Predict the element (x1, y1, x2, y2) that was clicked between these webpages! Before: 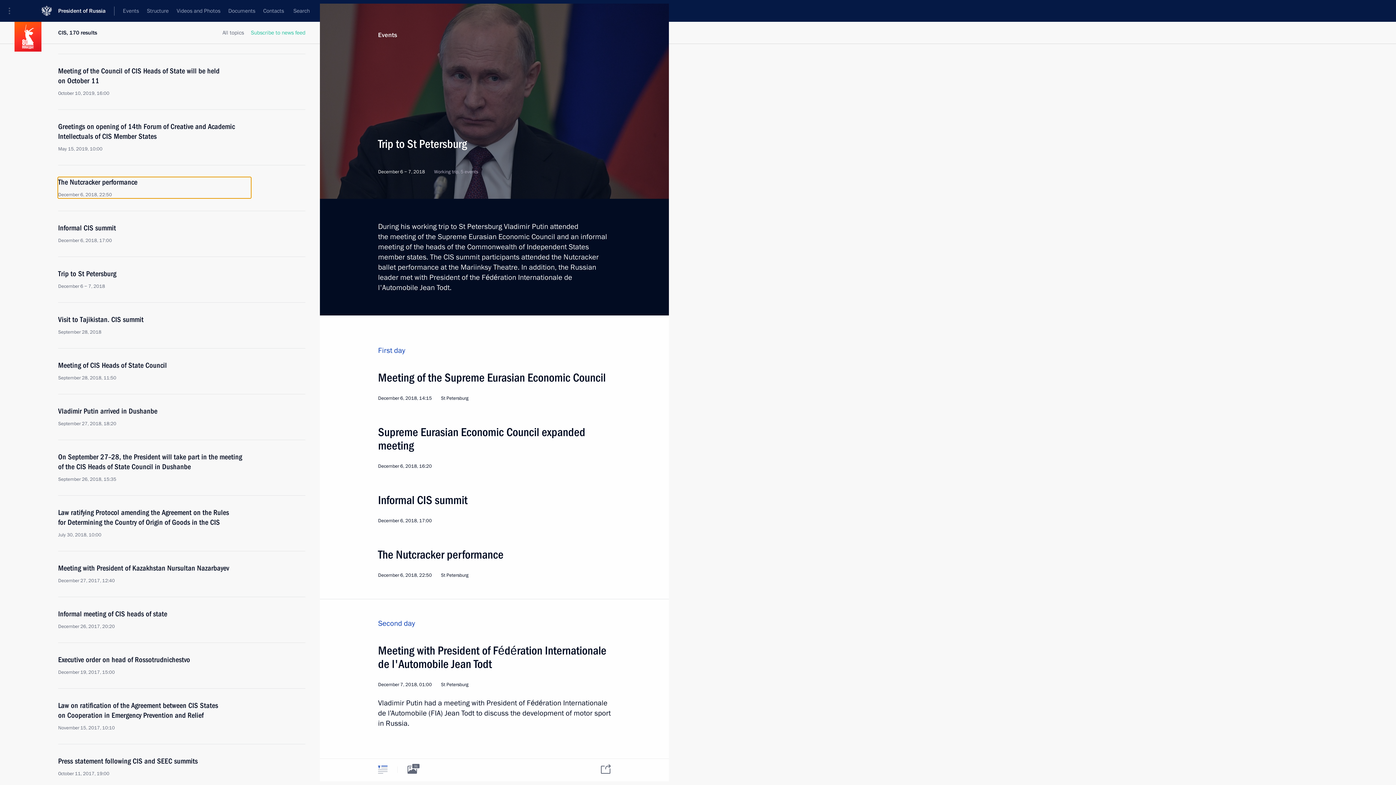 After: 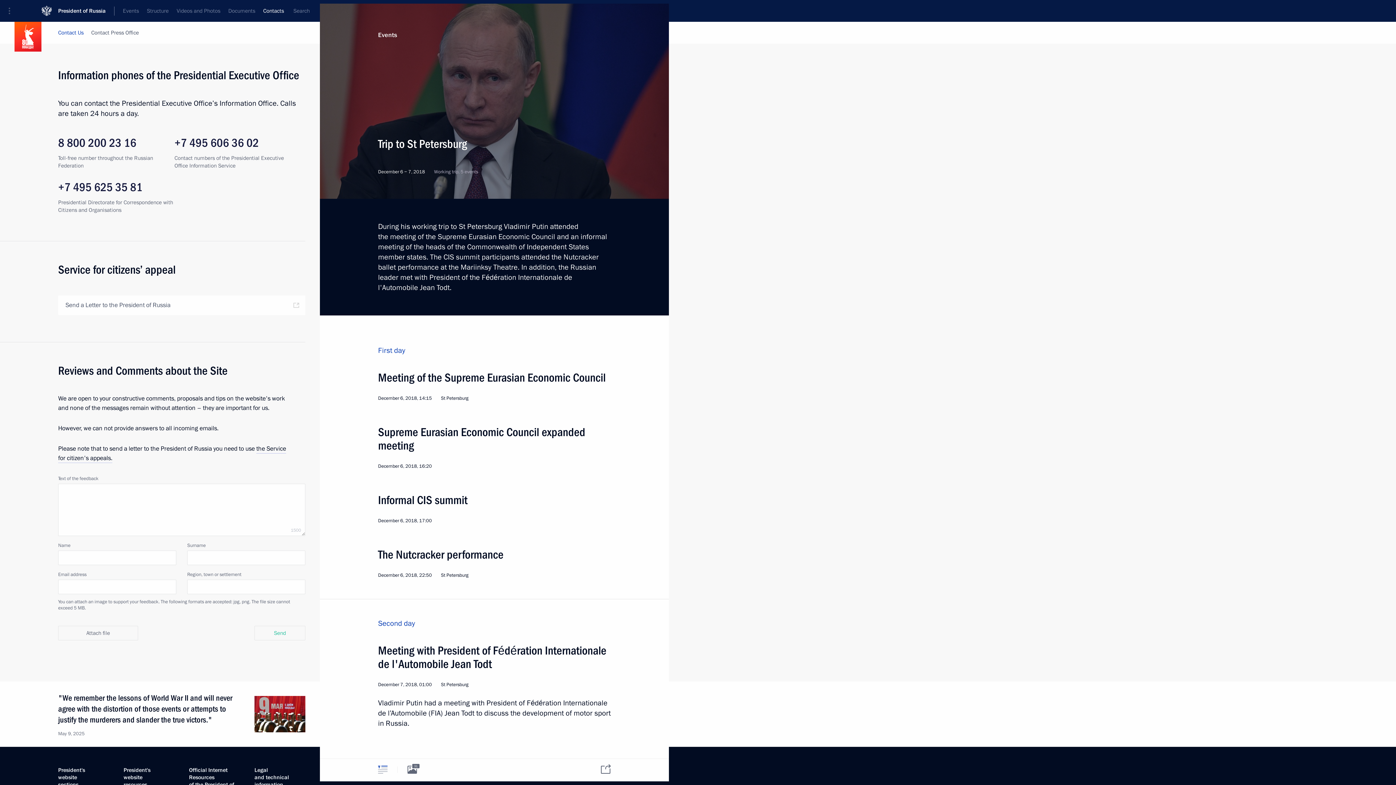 Action: bbox: (259, 0, 288, 21) label: Contacts